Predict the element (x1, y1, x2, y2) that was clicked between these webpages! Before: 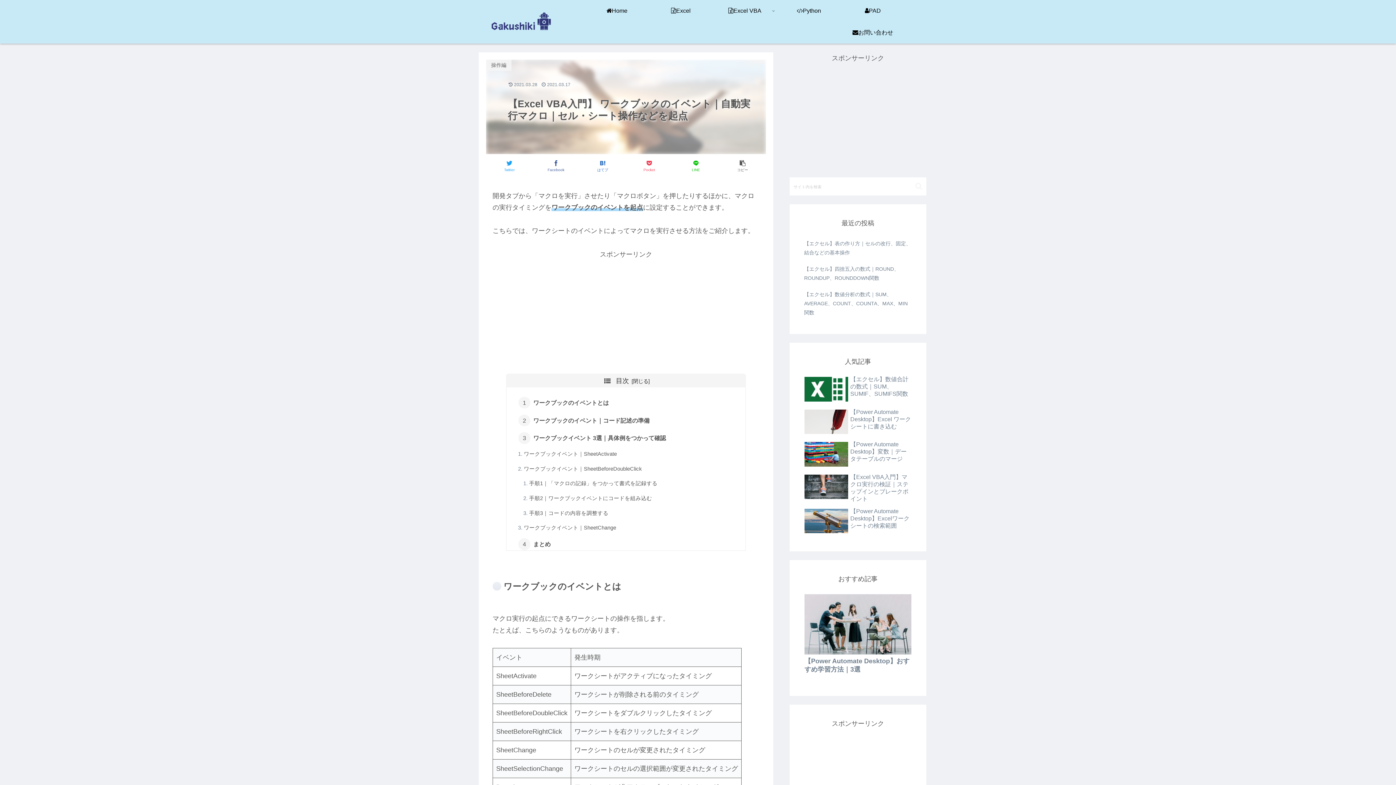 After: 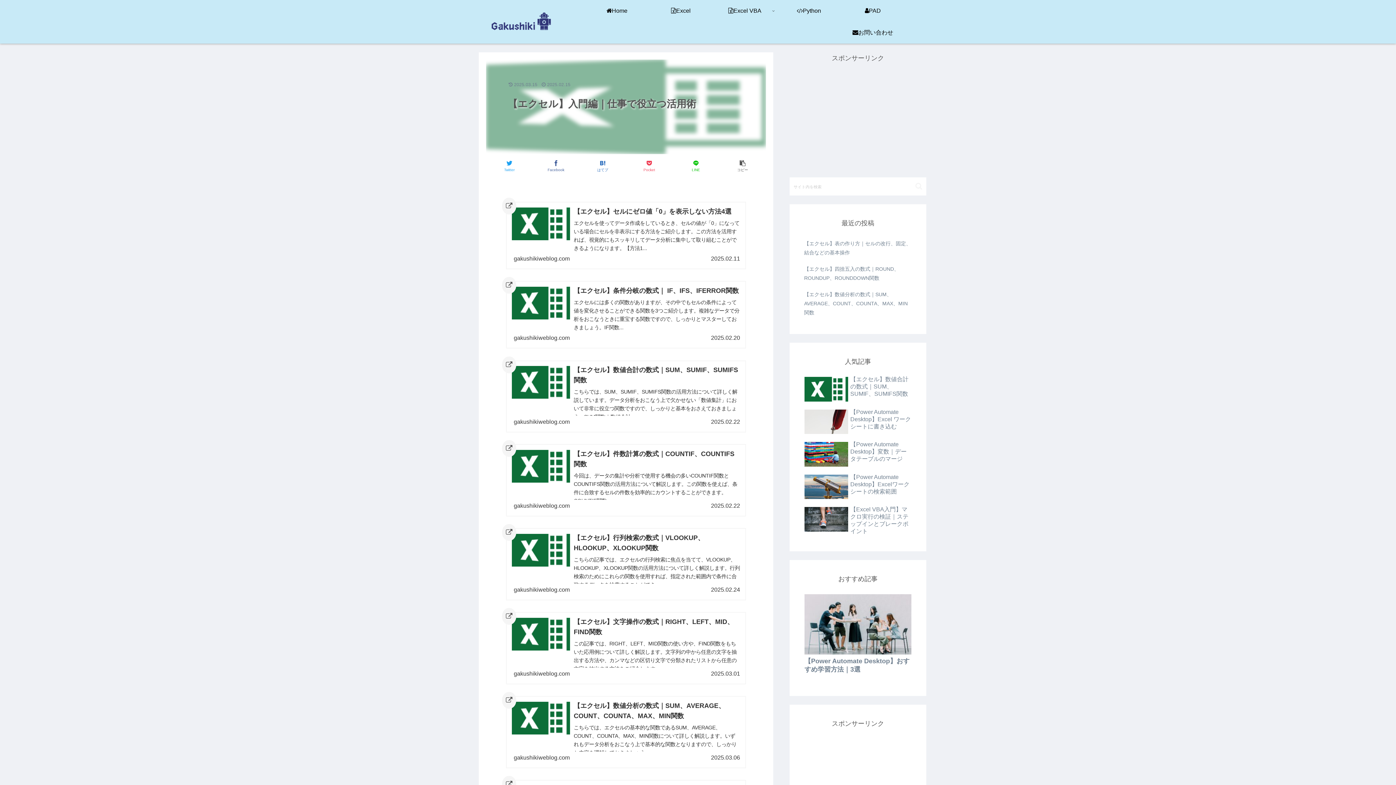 Action: label: Excel bbox: (649, 0, 713, 21)